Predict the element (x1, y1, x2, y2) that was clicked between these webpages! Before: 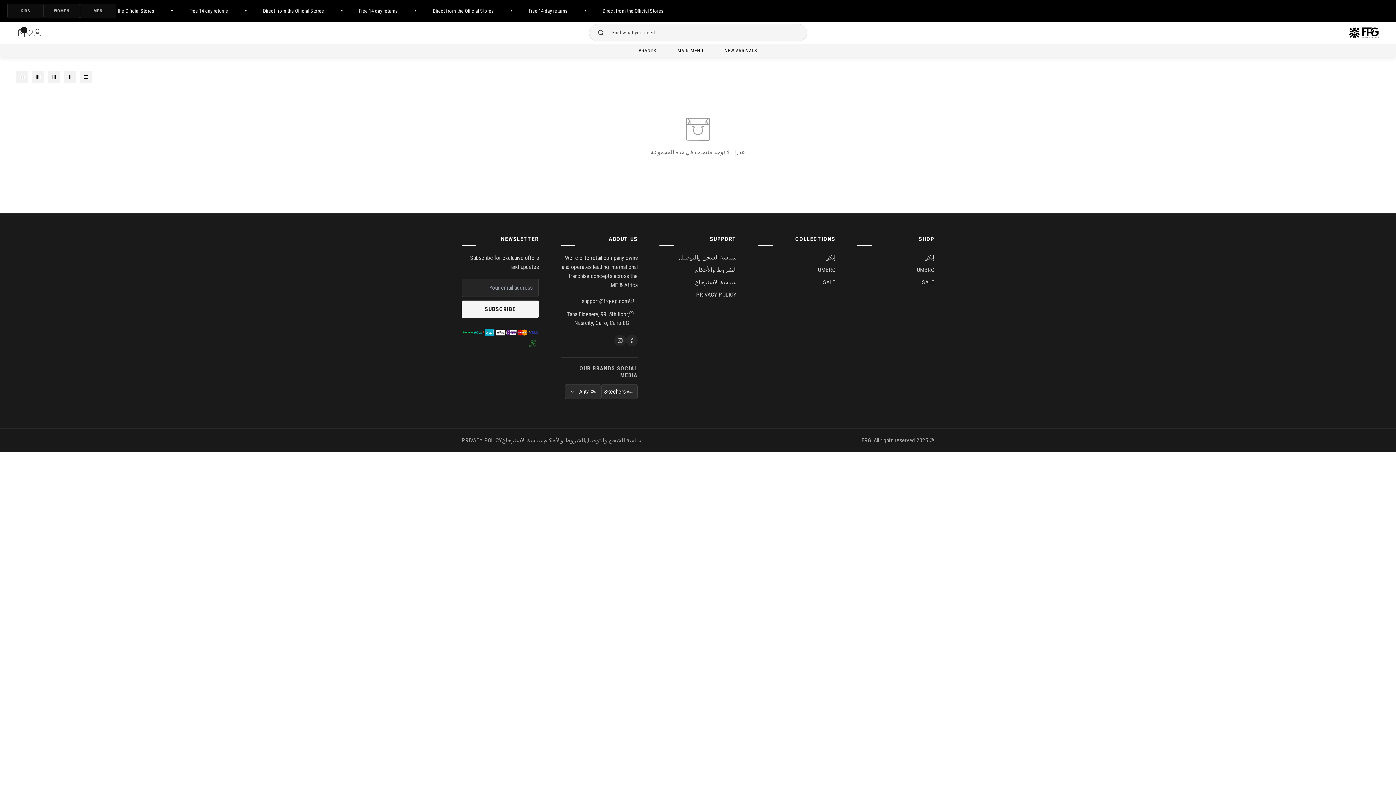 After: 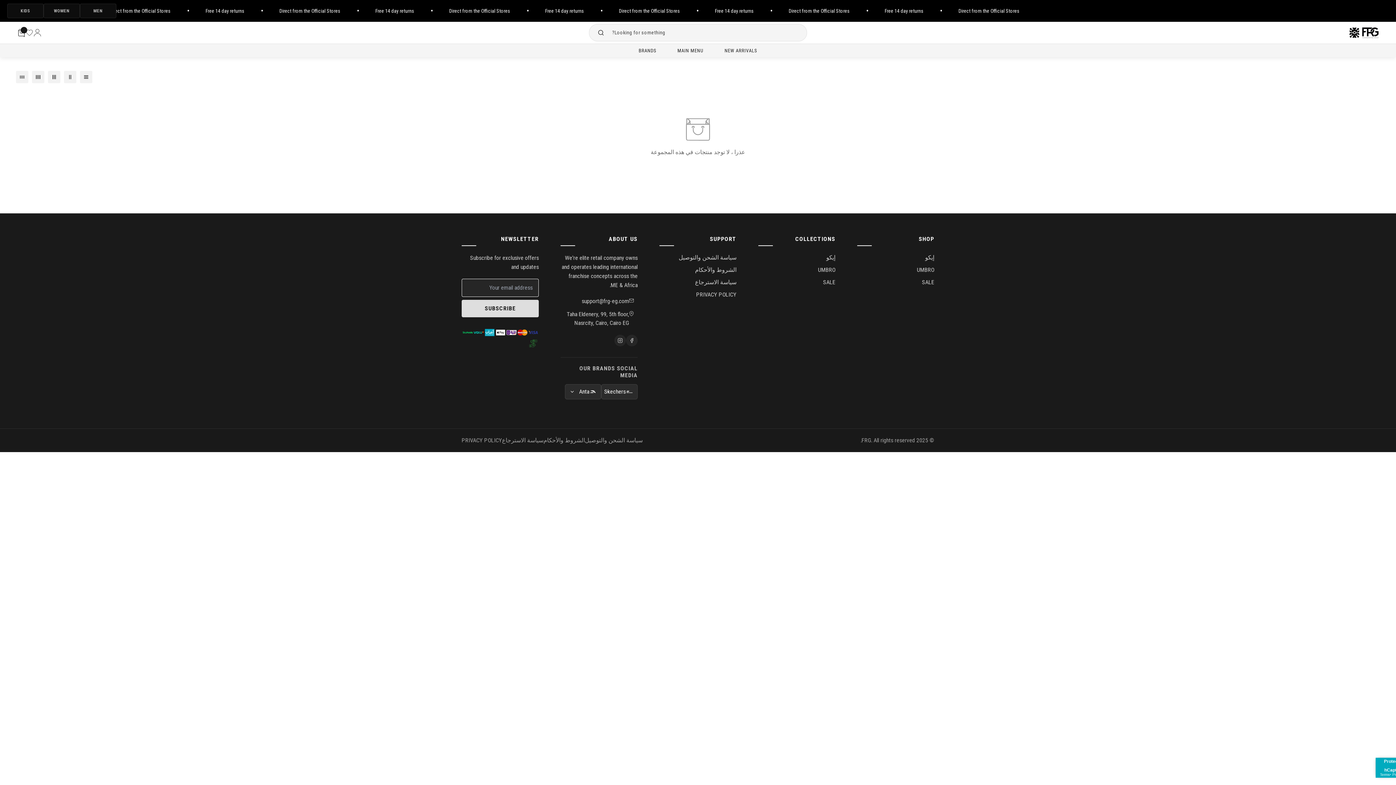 Action: label: SUBSCRIBE bbox: (461, 300, 538, 318)